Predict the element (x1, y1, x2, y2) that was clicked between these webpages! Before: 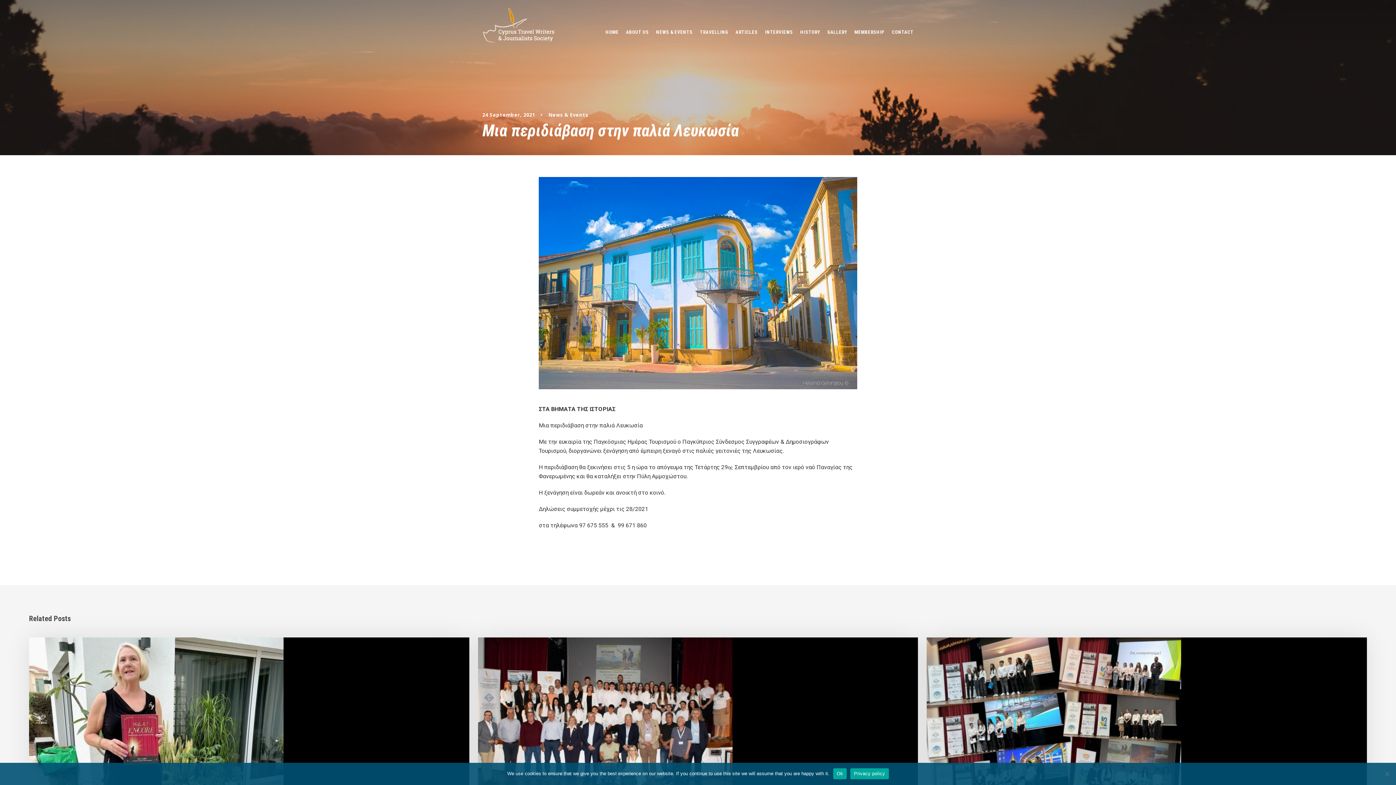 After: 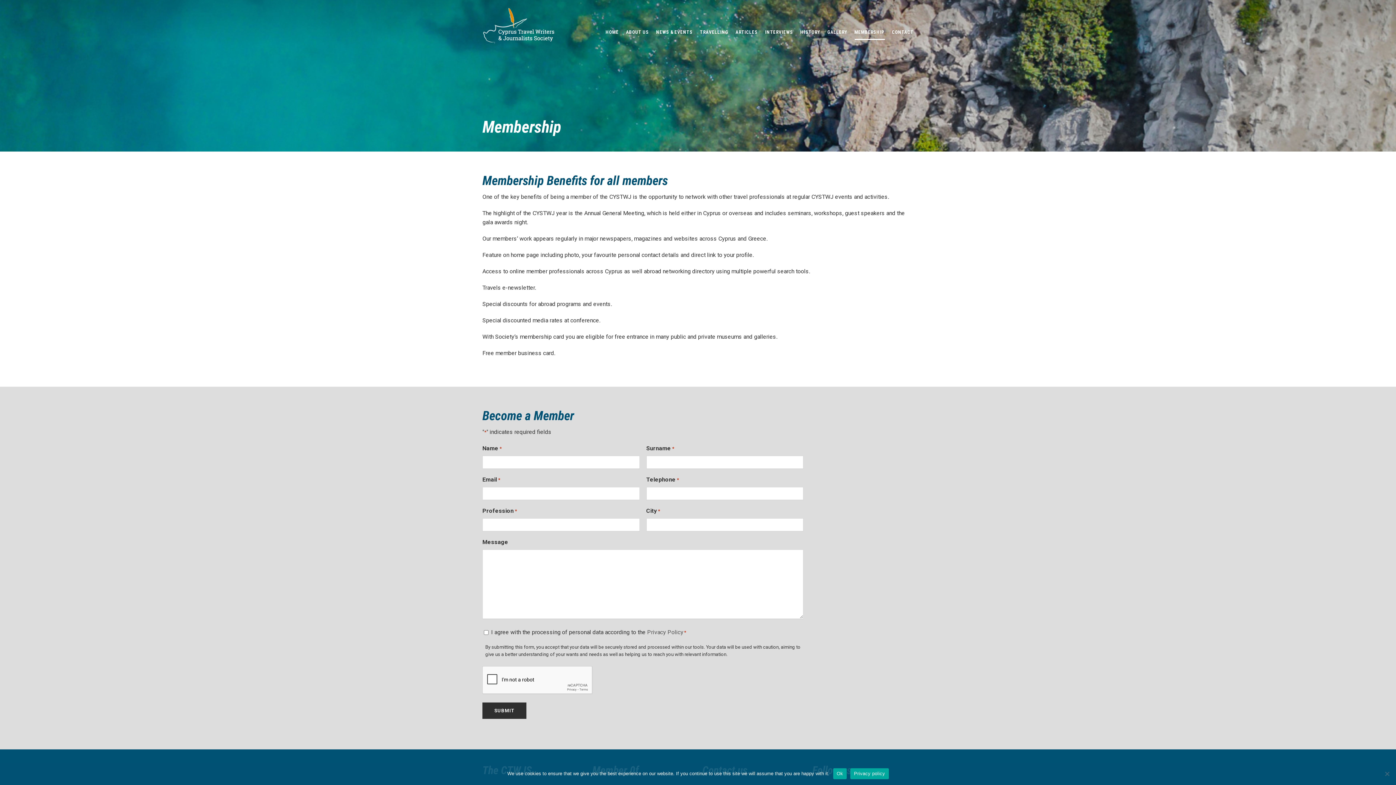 Action: bbox: (854, 28, 884, 40) label: MEMBERSHIP